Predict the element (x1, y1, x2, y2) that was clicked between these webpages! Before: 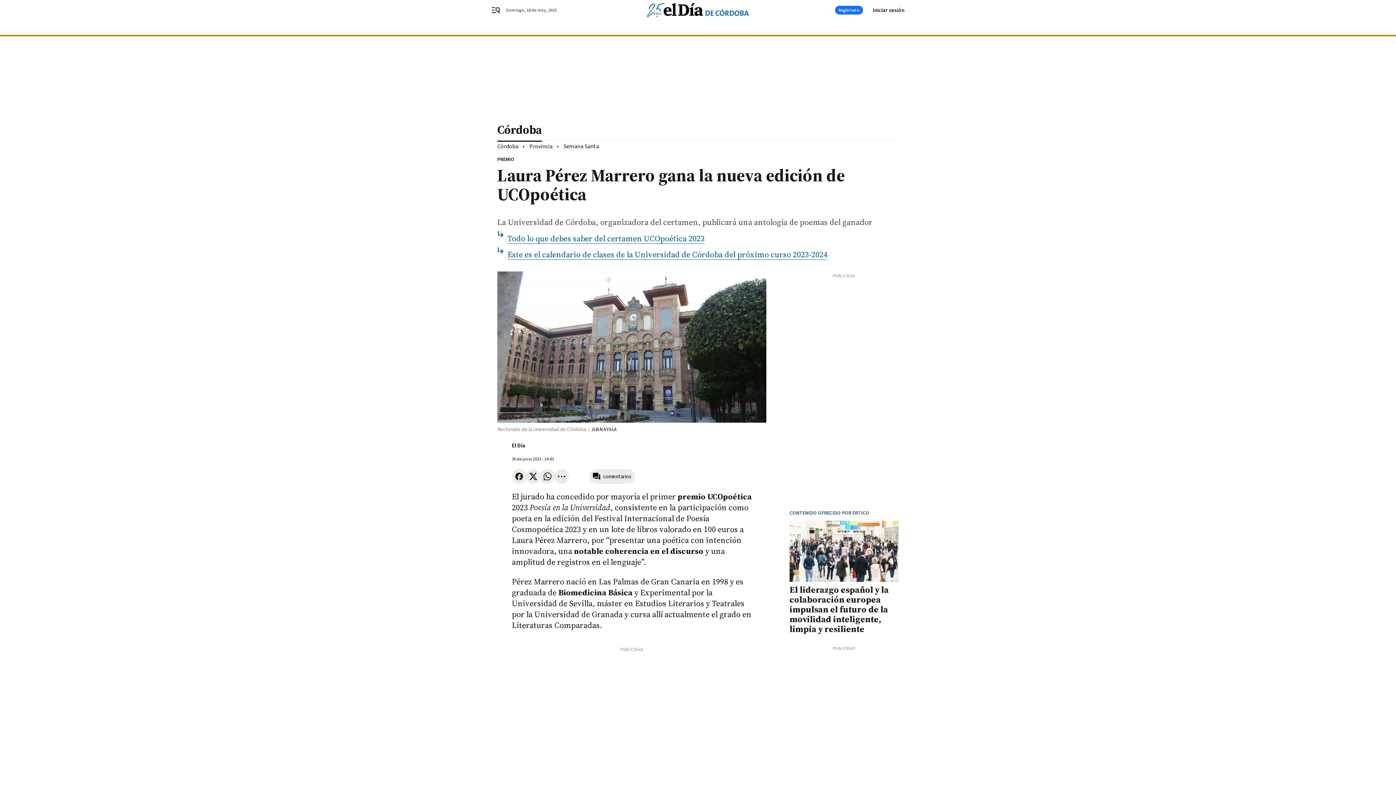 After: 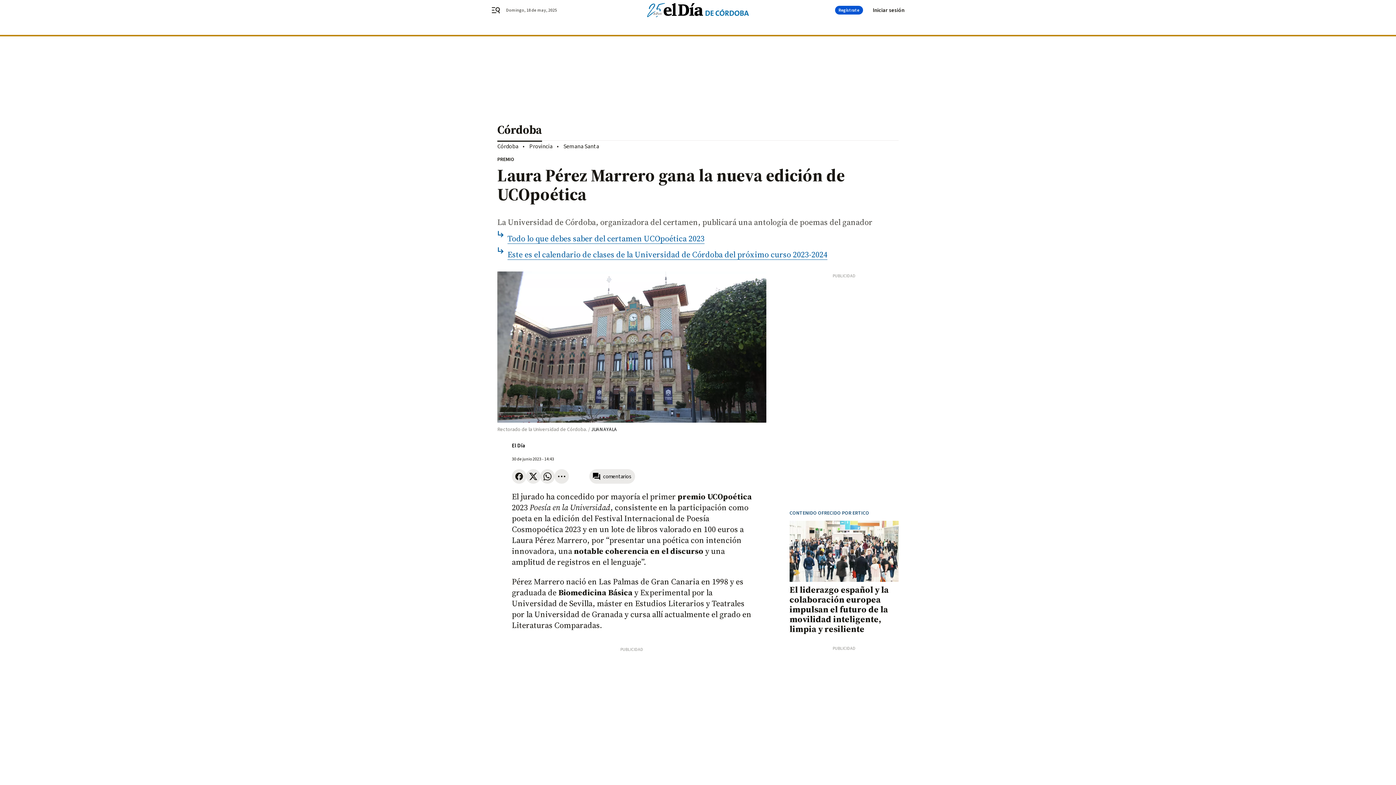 Action: bbox: (835, 5, 863, 14) label: Regístrate